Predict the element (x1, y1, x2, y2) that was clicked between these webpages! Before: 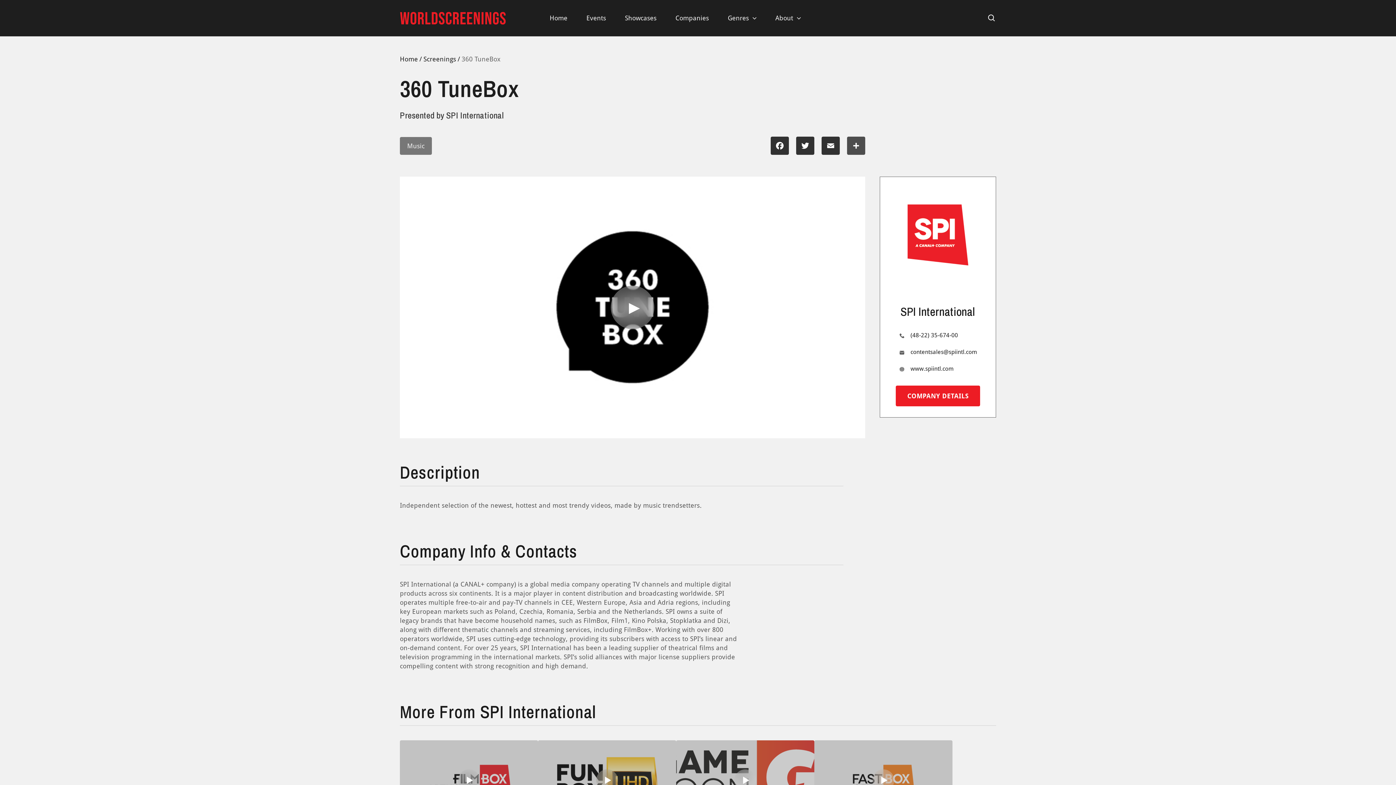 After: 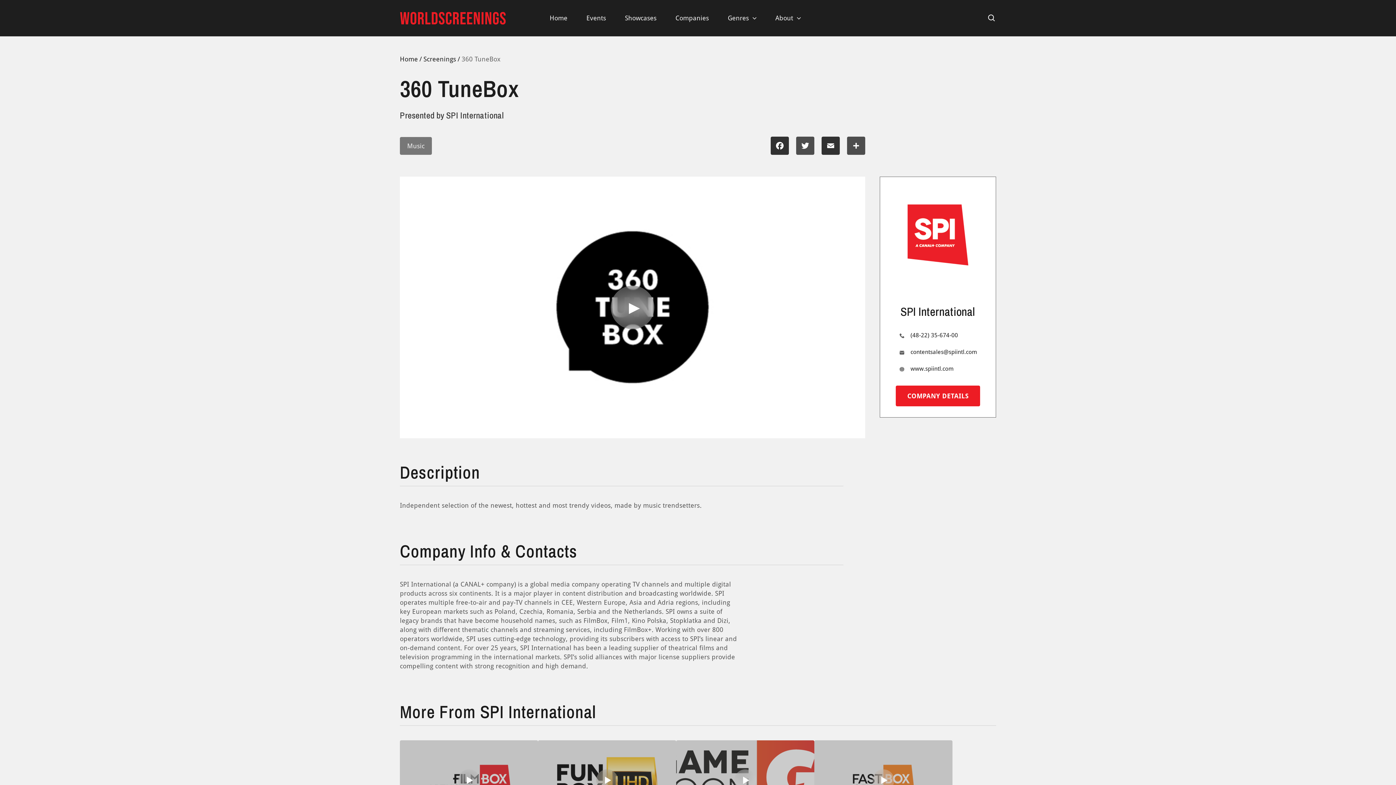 Action: bbox: (796, 136, 814, 154) label: Twitter